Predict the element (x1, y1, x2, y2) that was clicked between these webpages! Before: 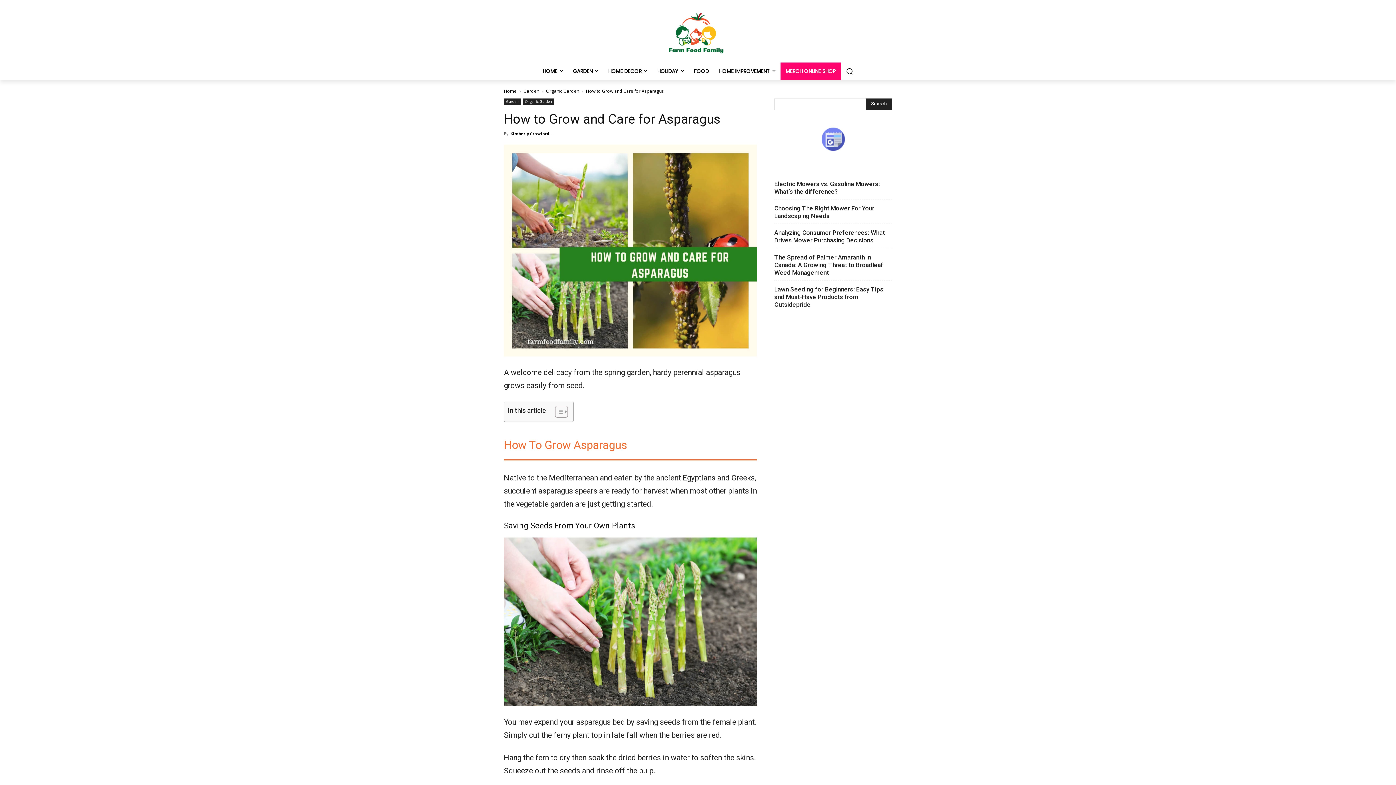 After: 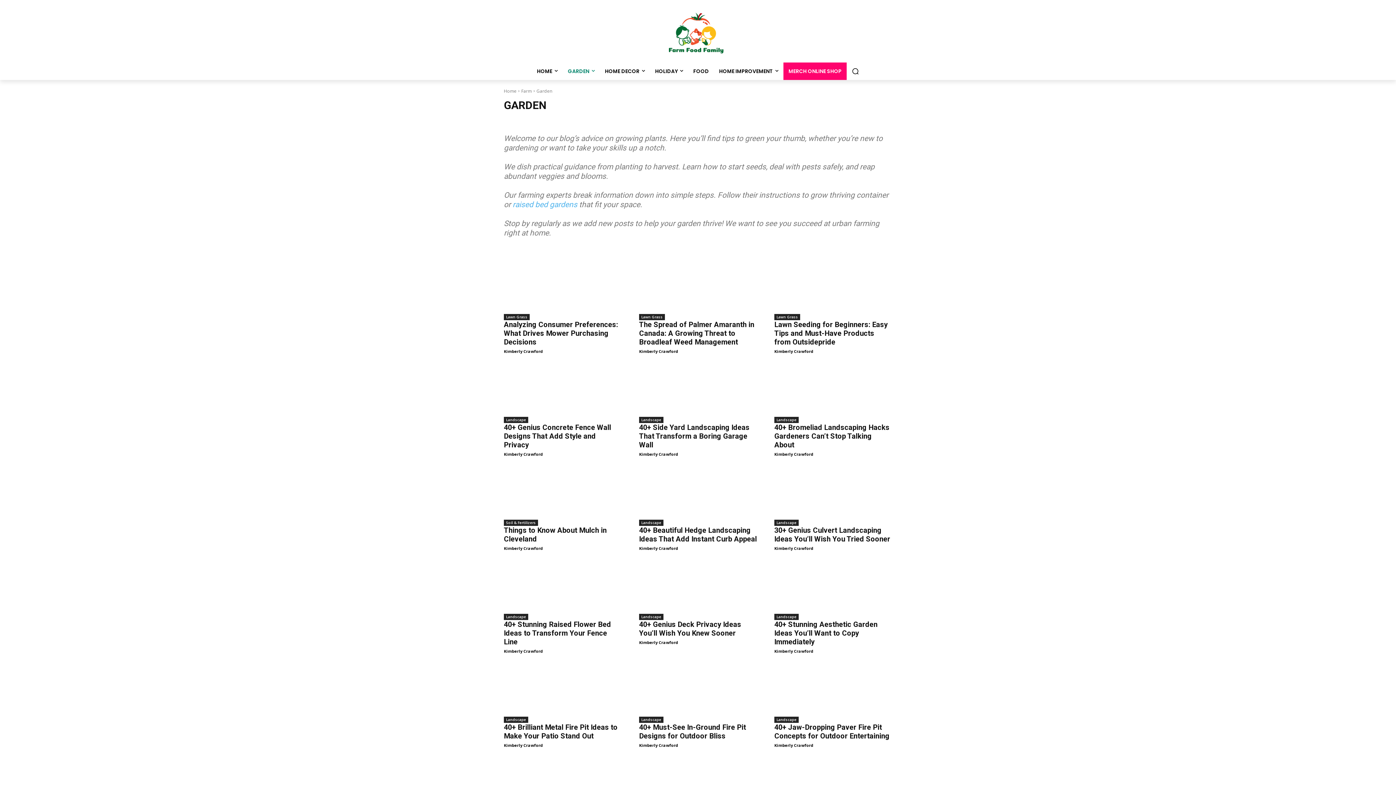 Action: bbox: (504, 98, 521, 104) label: Garden